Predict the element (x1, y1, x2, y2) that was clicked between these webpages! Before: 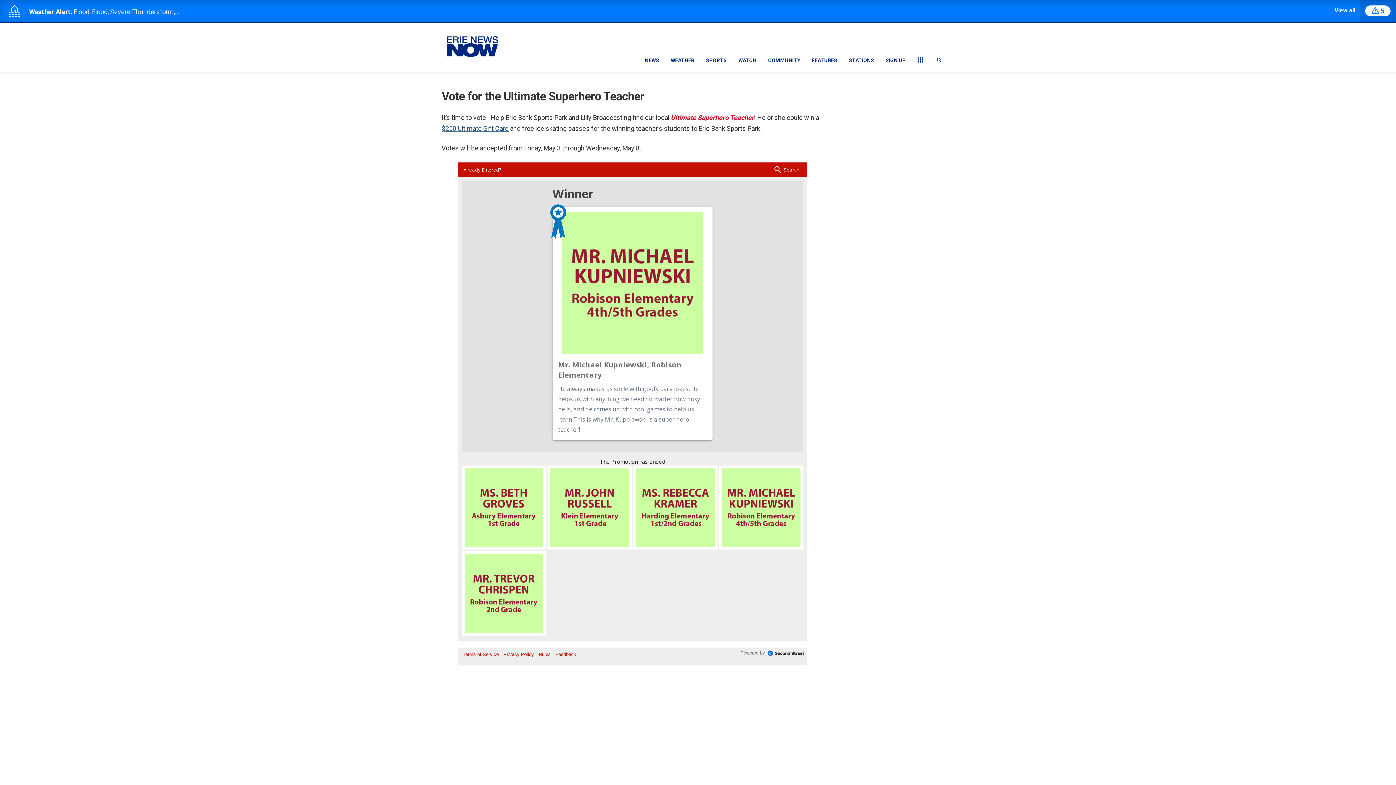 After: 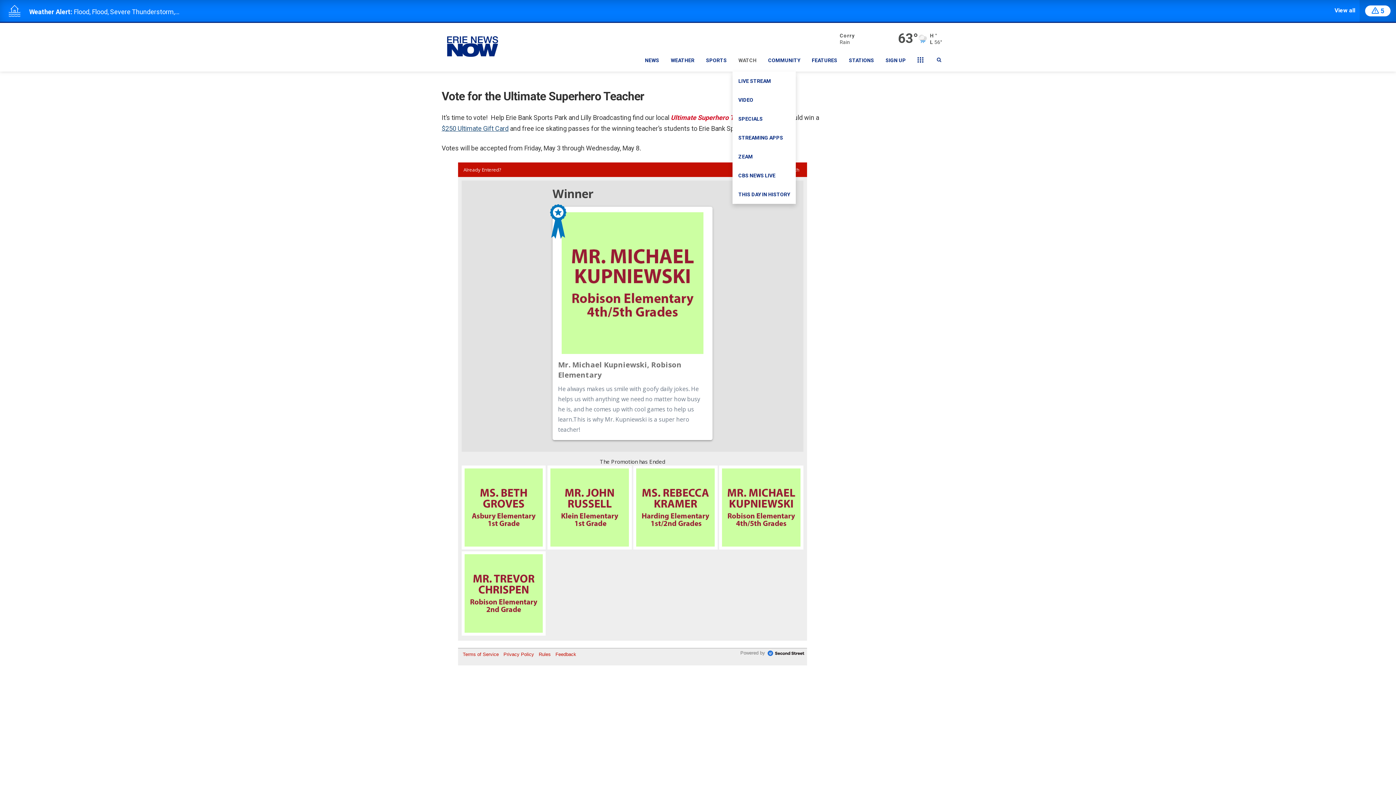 Action: bbox: (732, 49, 762, 71) label: WATCH